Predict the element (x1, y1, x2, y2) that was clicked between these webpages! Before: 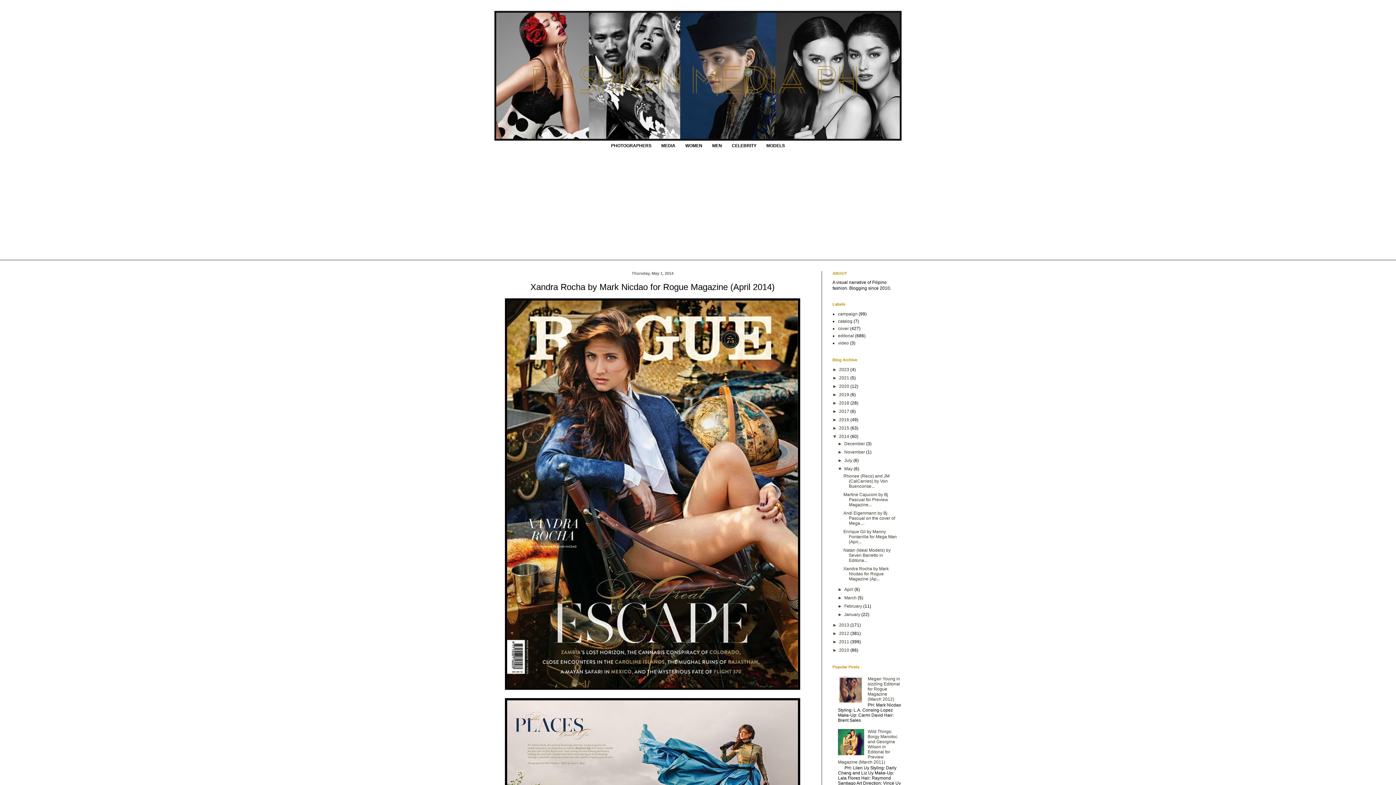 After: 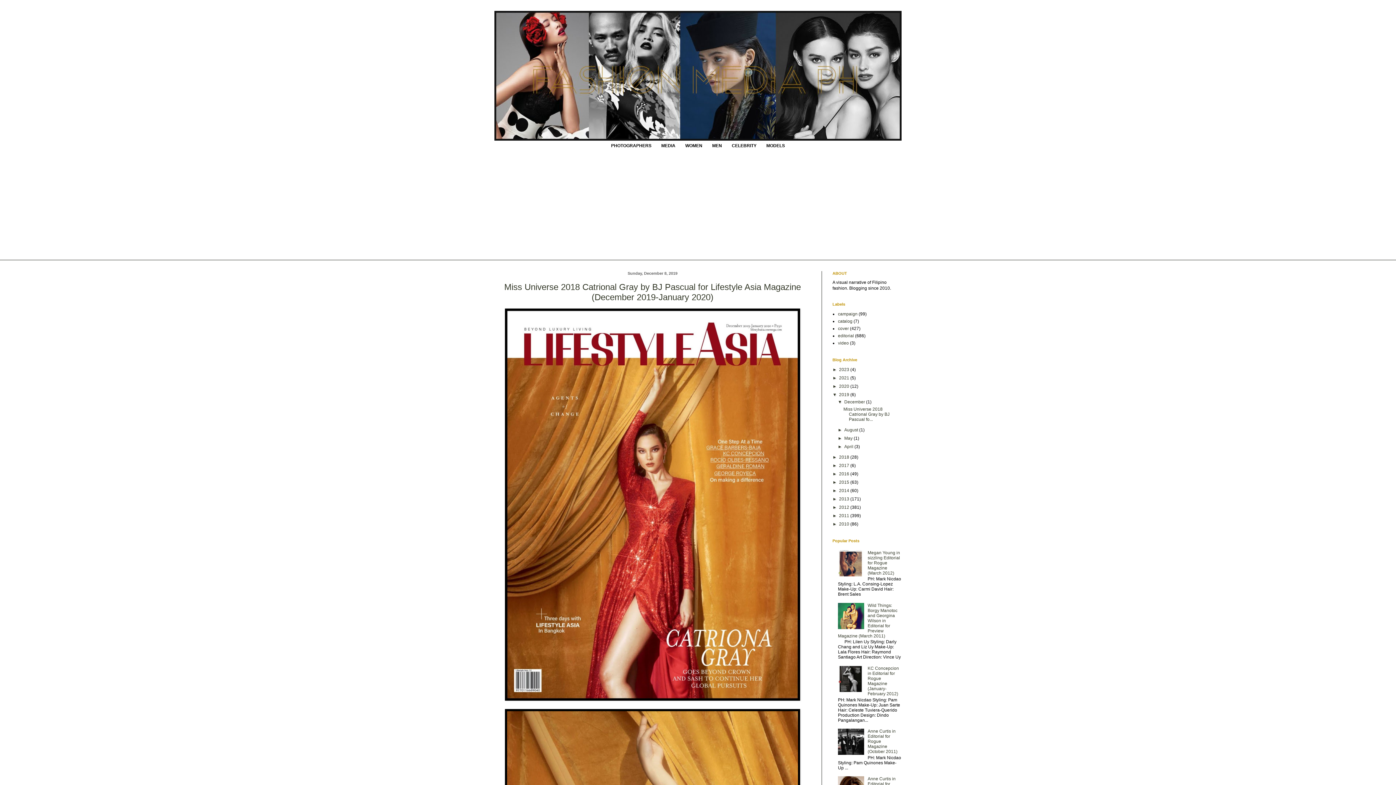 Action: label: 2019  bbox: (839, 392, 850, 397)